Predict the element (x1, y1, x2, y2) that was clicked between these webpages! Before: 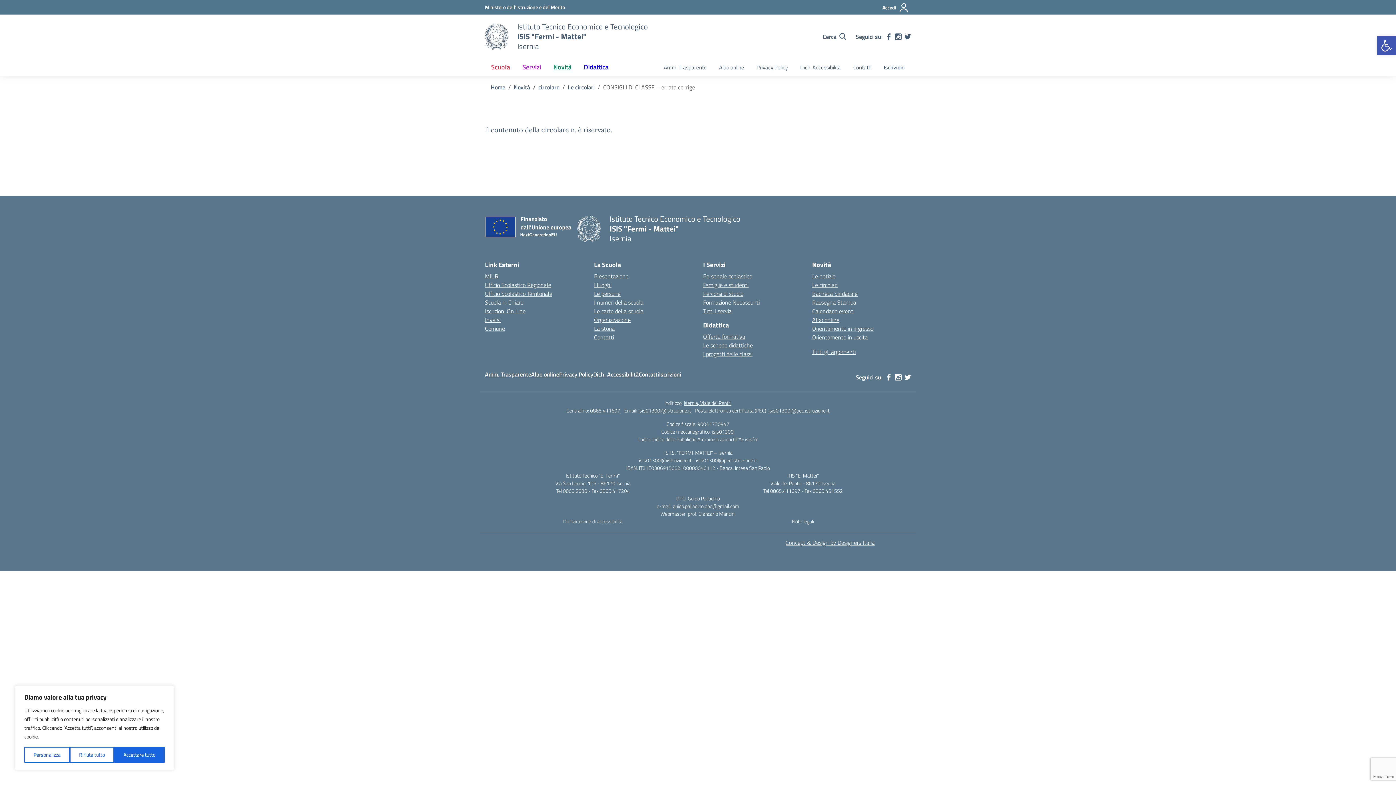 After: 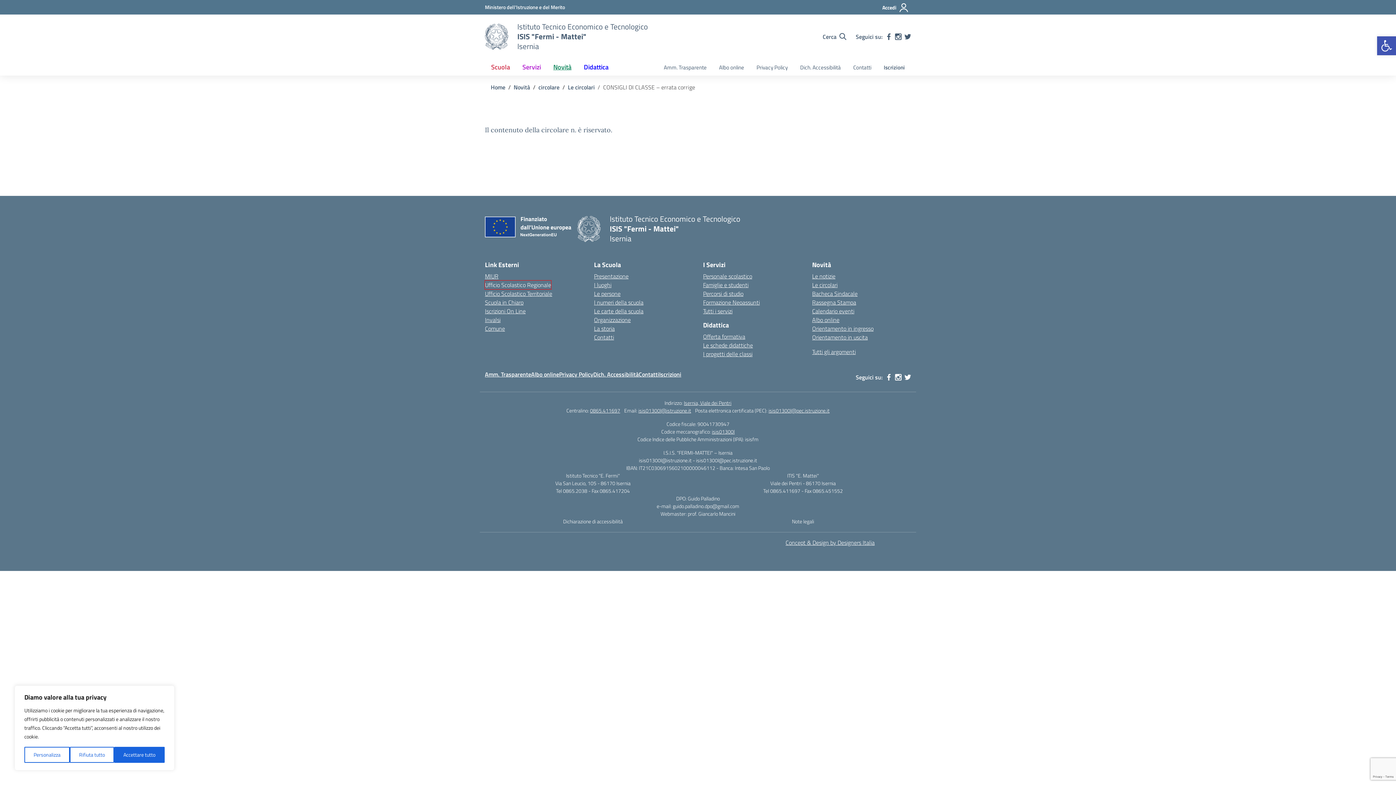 Action: label: Ufficio Scolastico Regionale – link esterno – apertura nuova scheda bbox: (485, 280, 551, 289)